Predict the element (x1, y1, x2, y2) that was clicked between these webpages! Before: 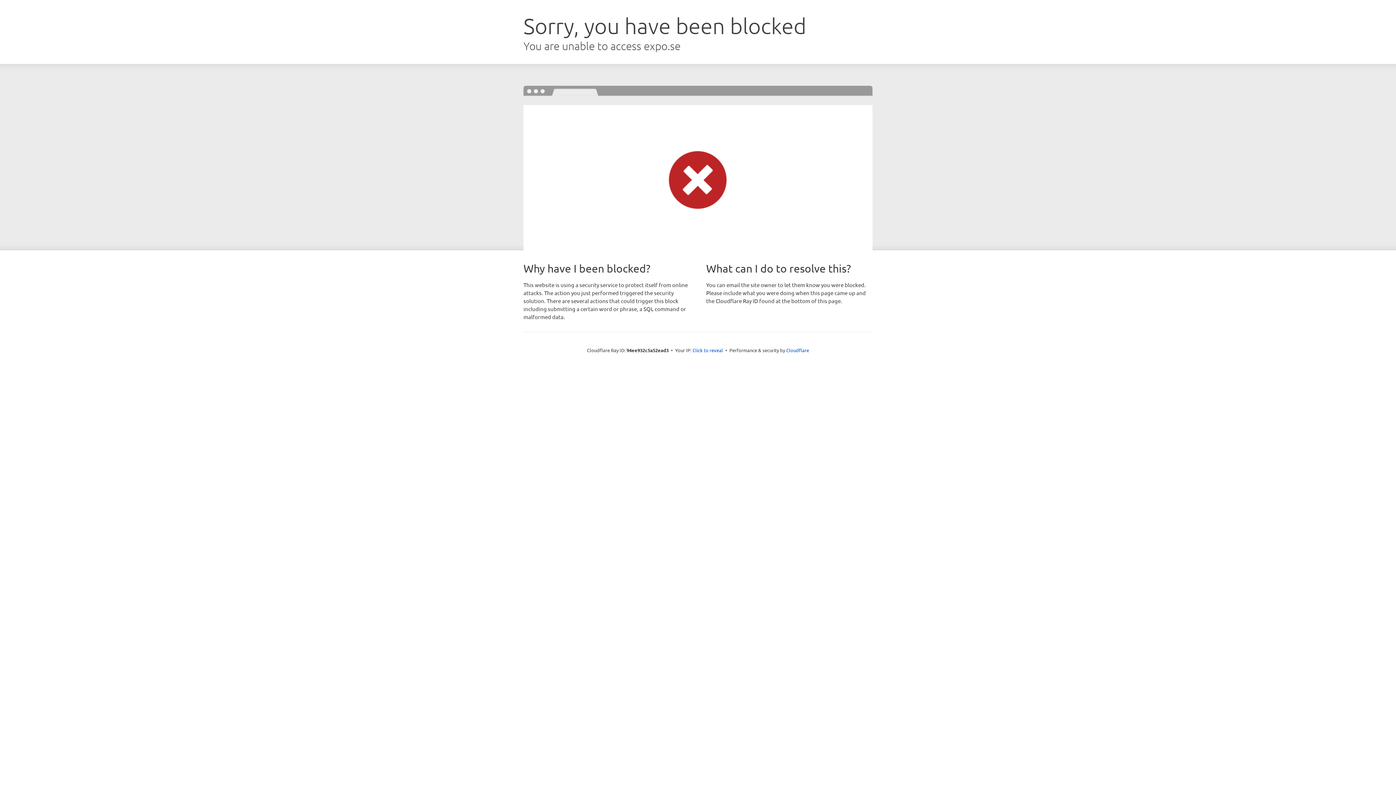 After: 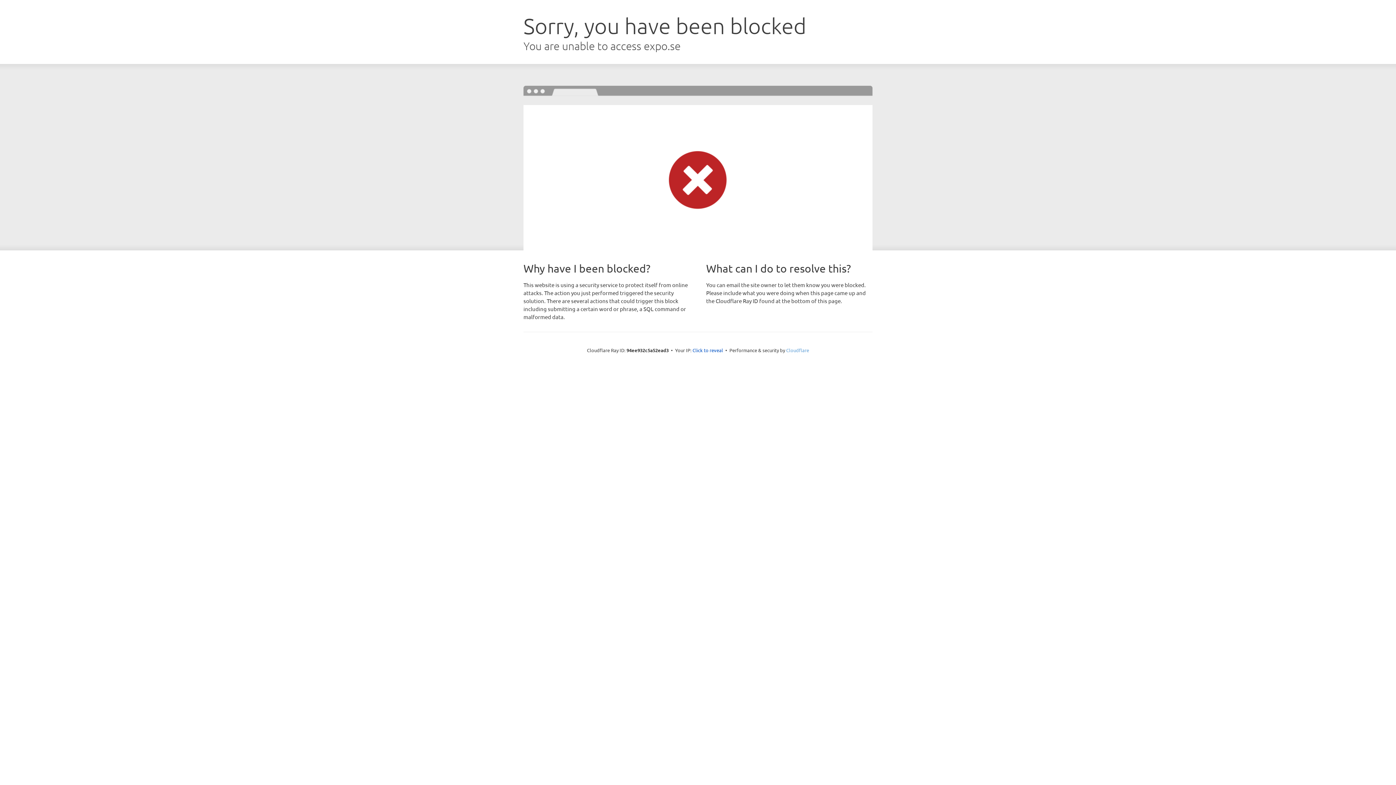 Action: label: Cloudflare bbox: (786, 347, 809, 353)